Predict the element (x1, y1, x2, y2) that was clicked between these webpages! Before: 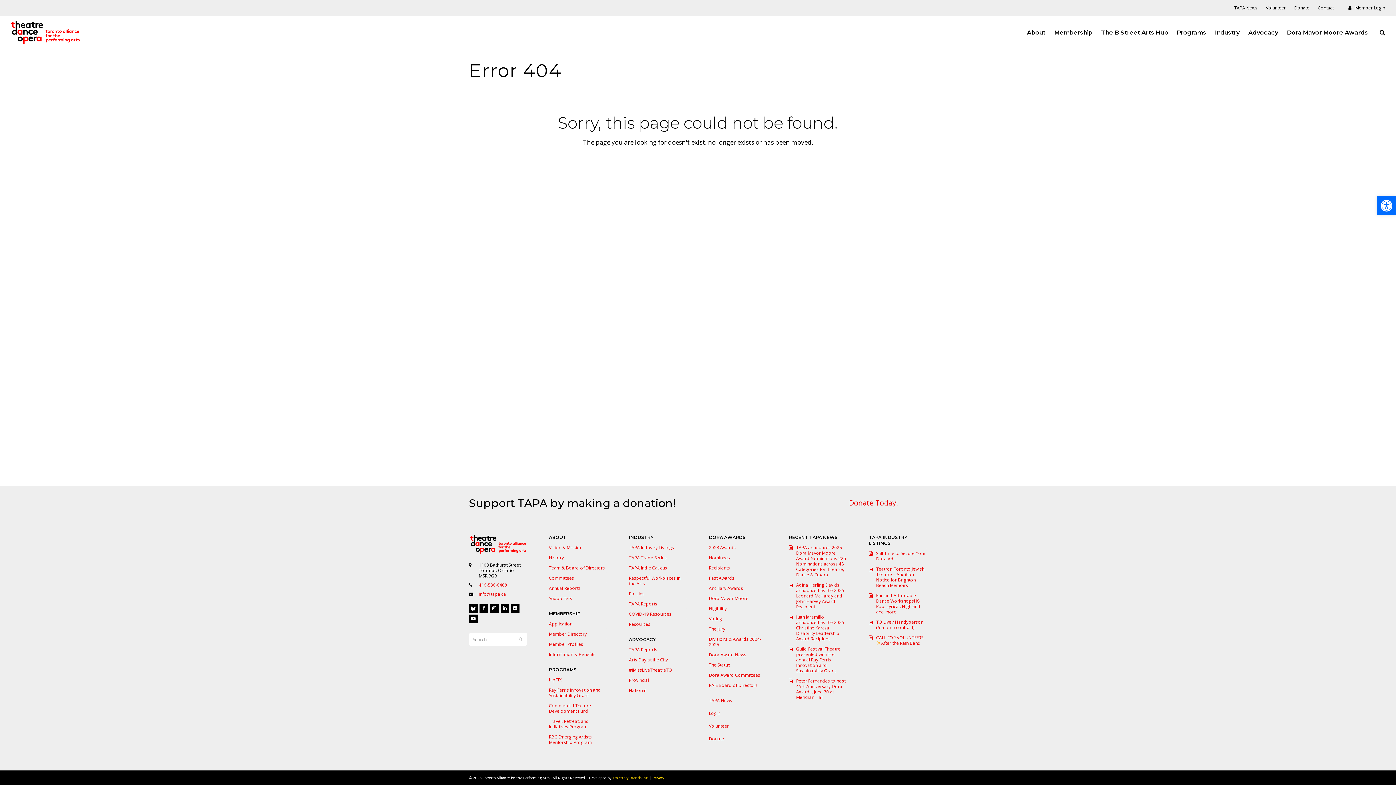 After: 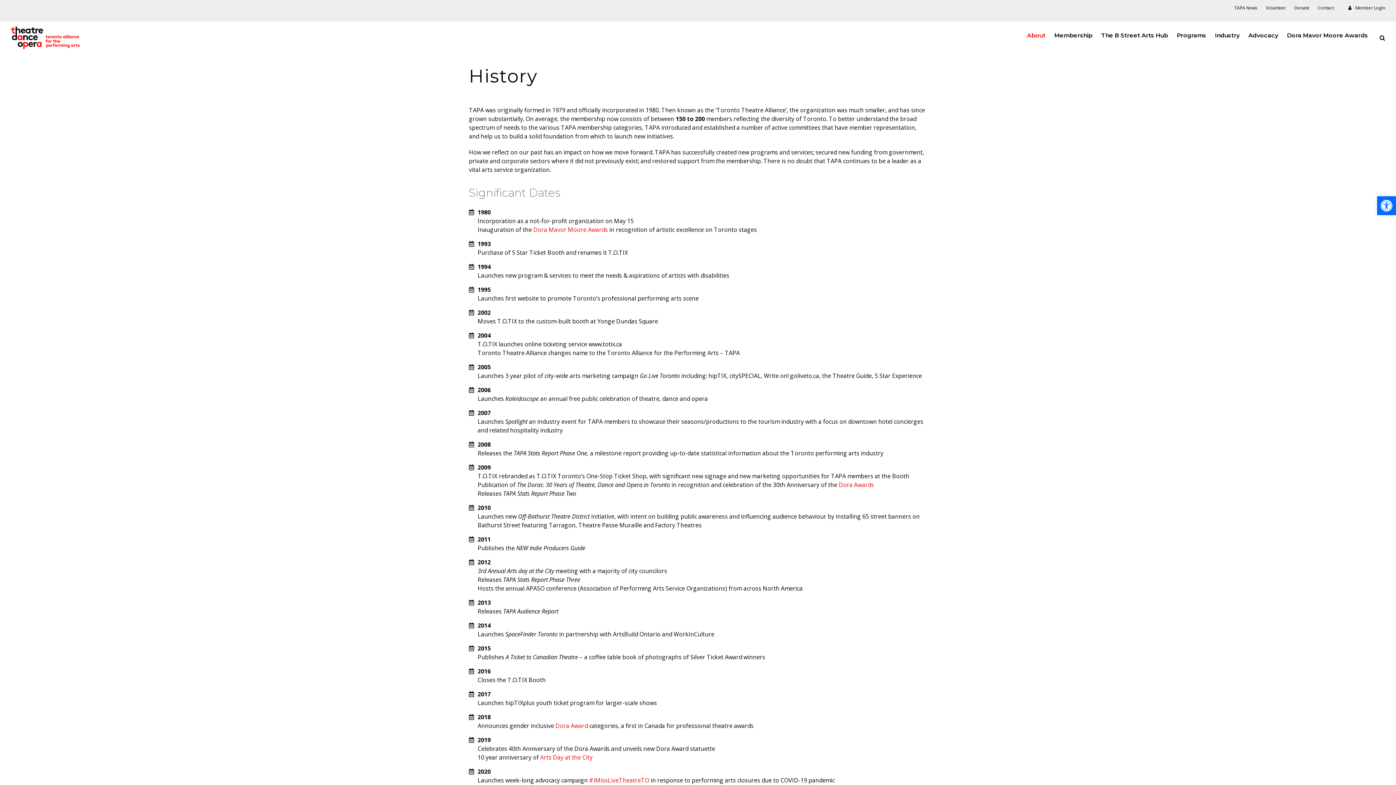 Action: label: History bbox: (549, 554, 564, 561)